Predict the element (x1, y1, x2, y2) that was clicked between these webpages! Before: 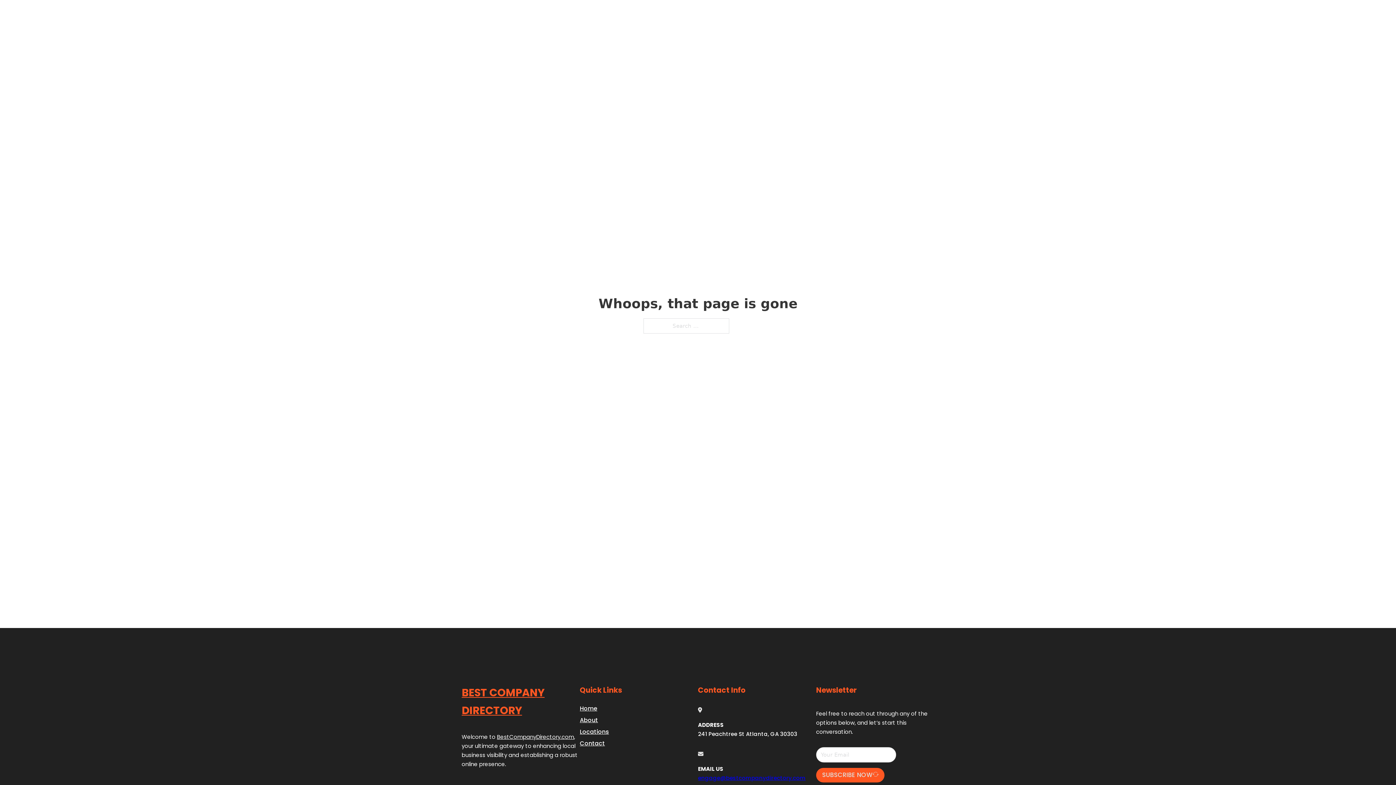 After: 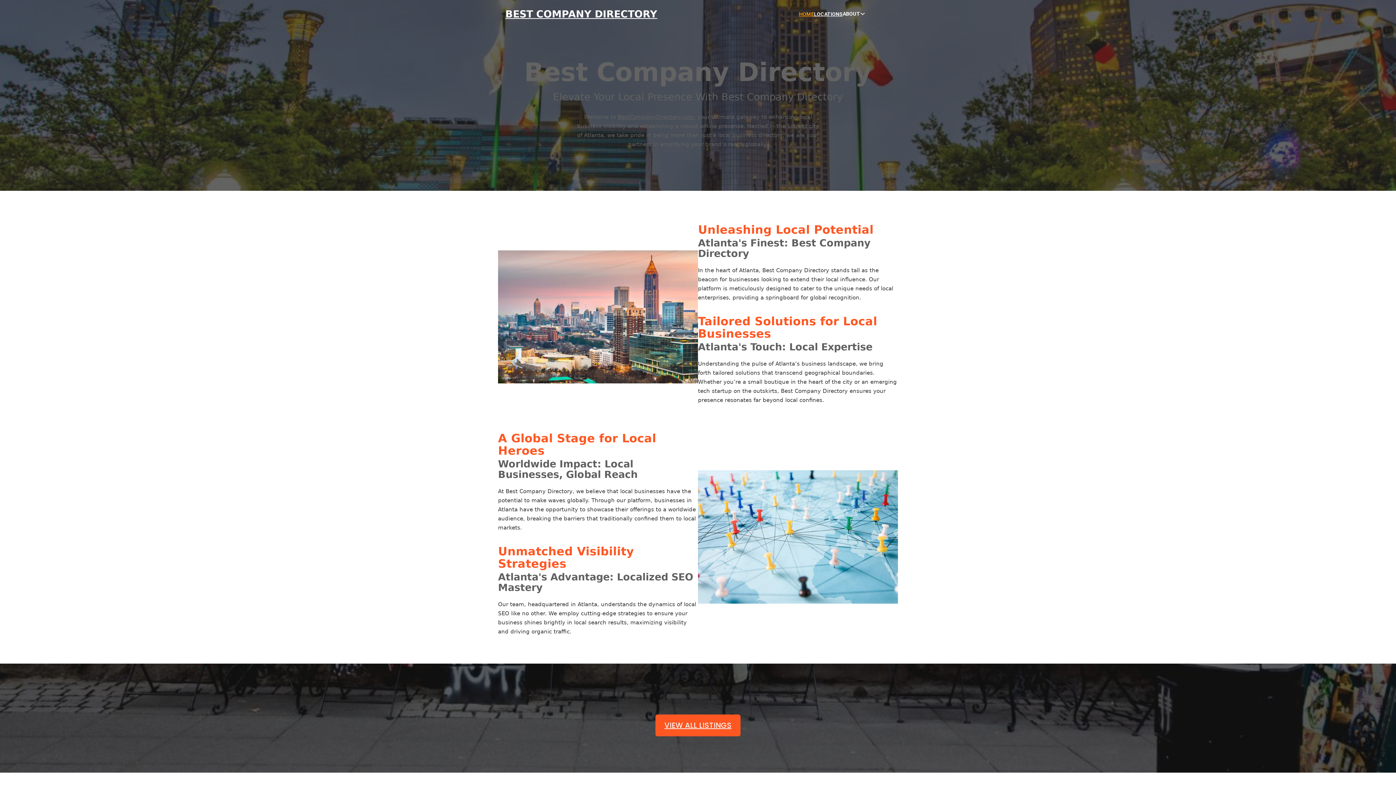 Action: bbox: (580, 703, 597, 713) label: Home